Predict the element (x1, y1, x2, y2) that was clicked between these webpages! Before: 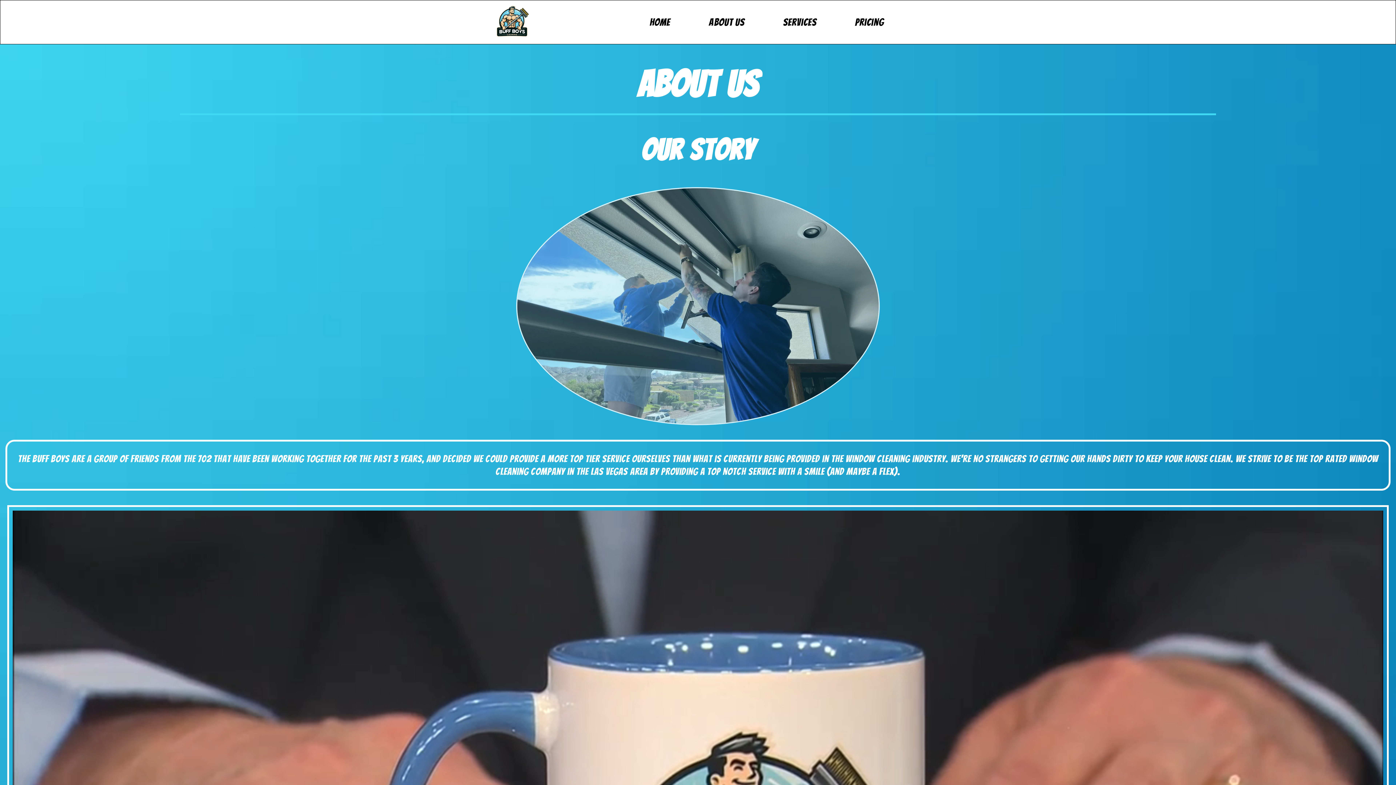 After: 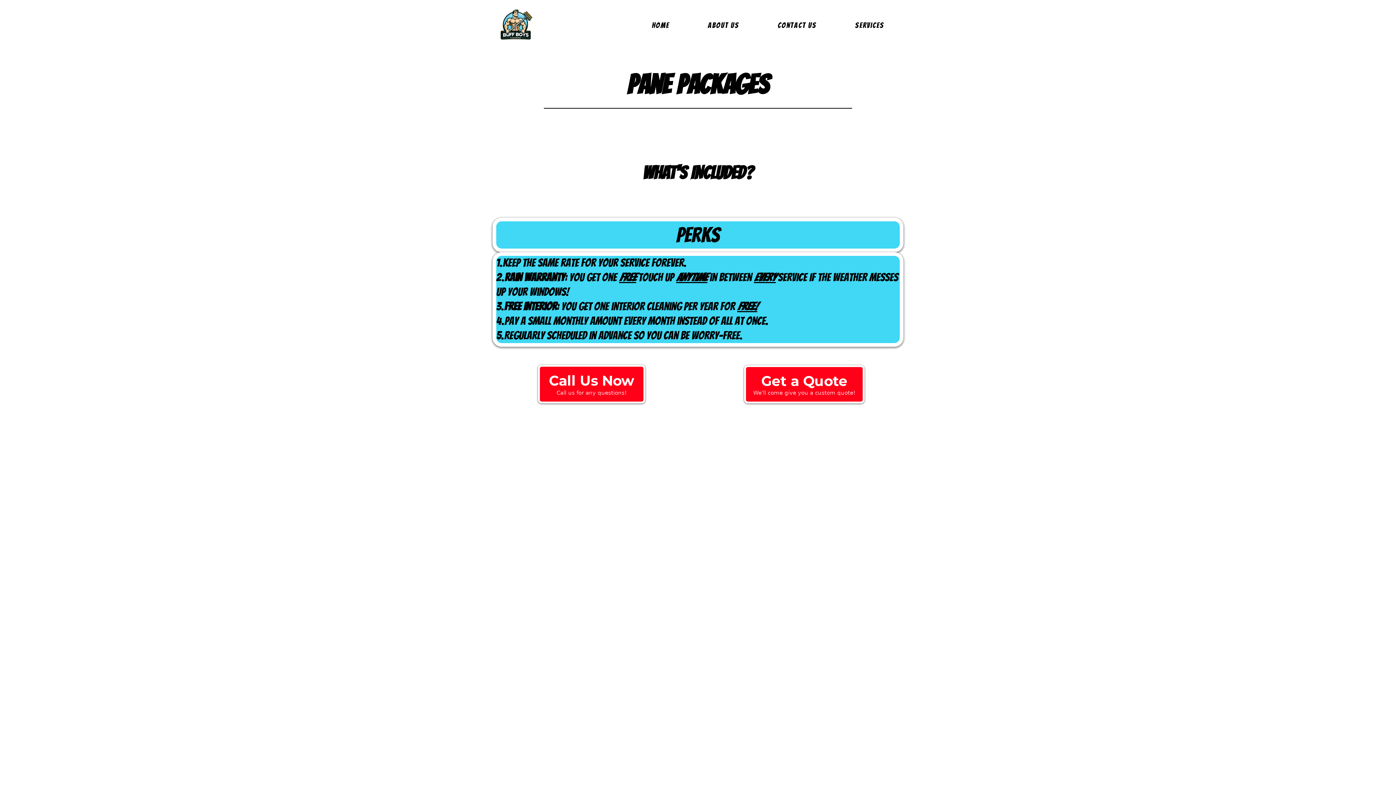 Action: bbox: (836, 16, 903, 27) label: Pricing